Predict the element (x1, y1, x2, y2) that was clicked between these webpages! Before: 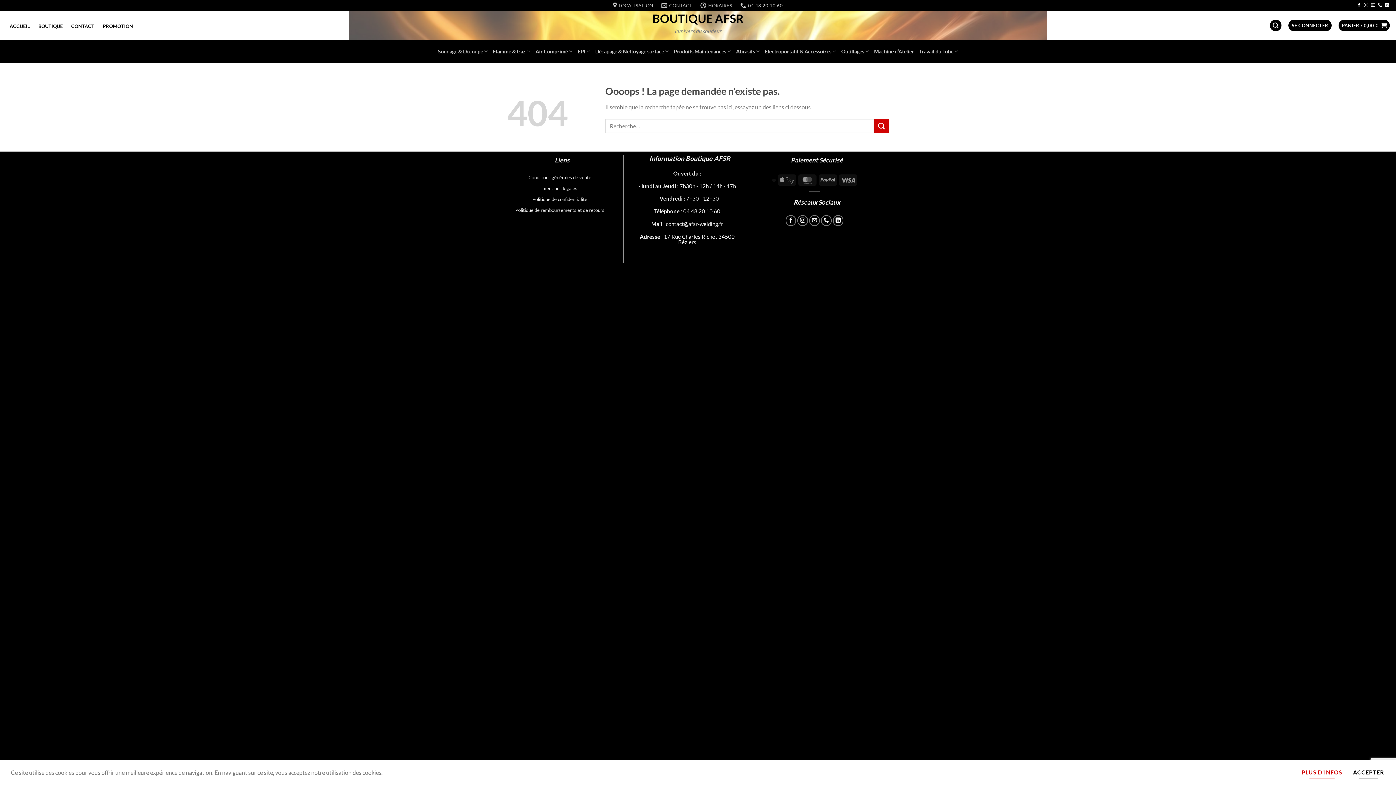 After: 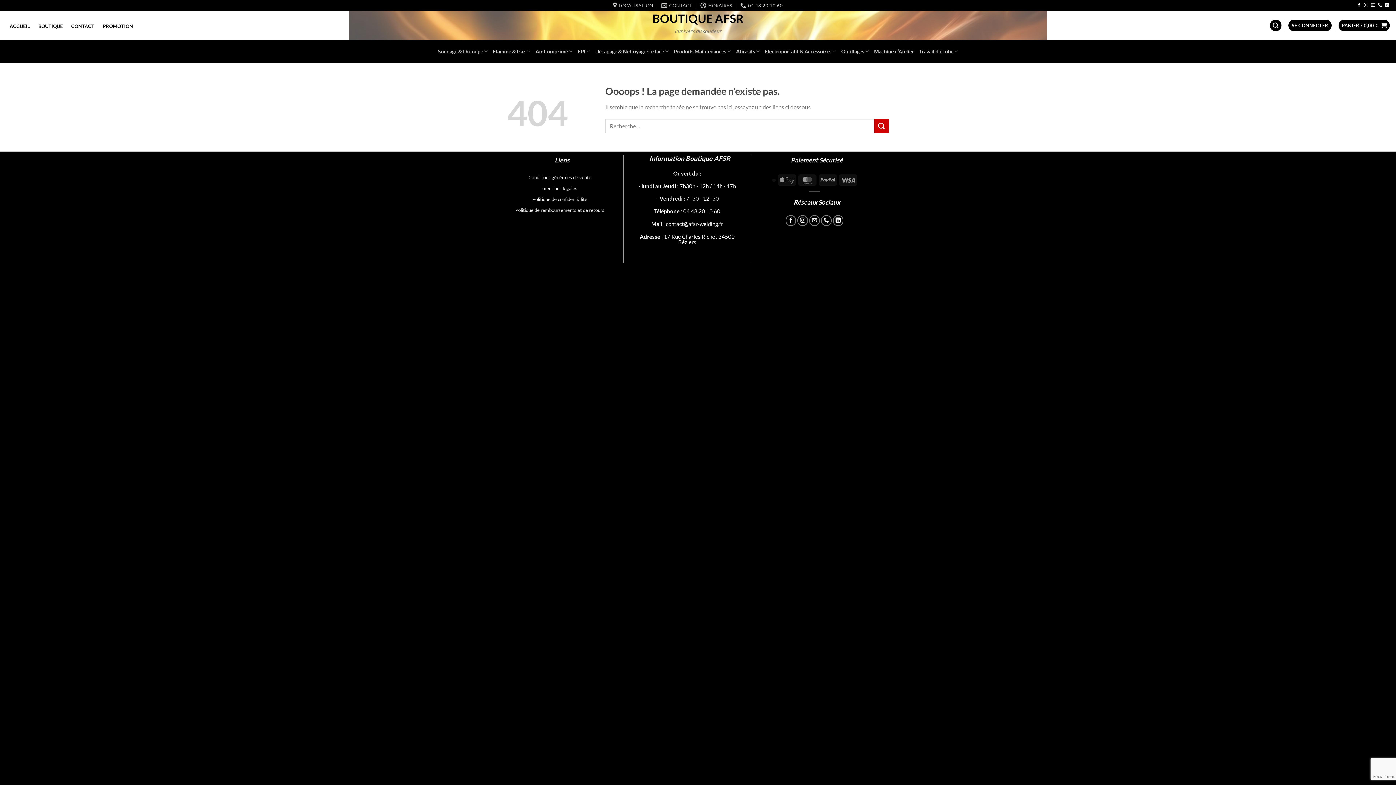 Action: label: ACCEPTER bbox: (1352, 765, 1385, 780)